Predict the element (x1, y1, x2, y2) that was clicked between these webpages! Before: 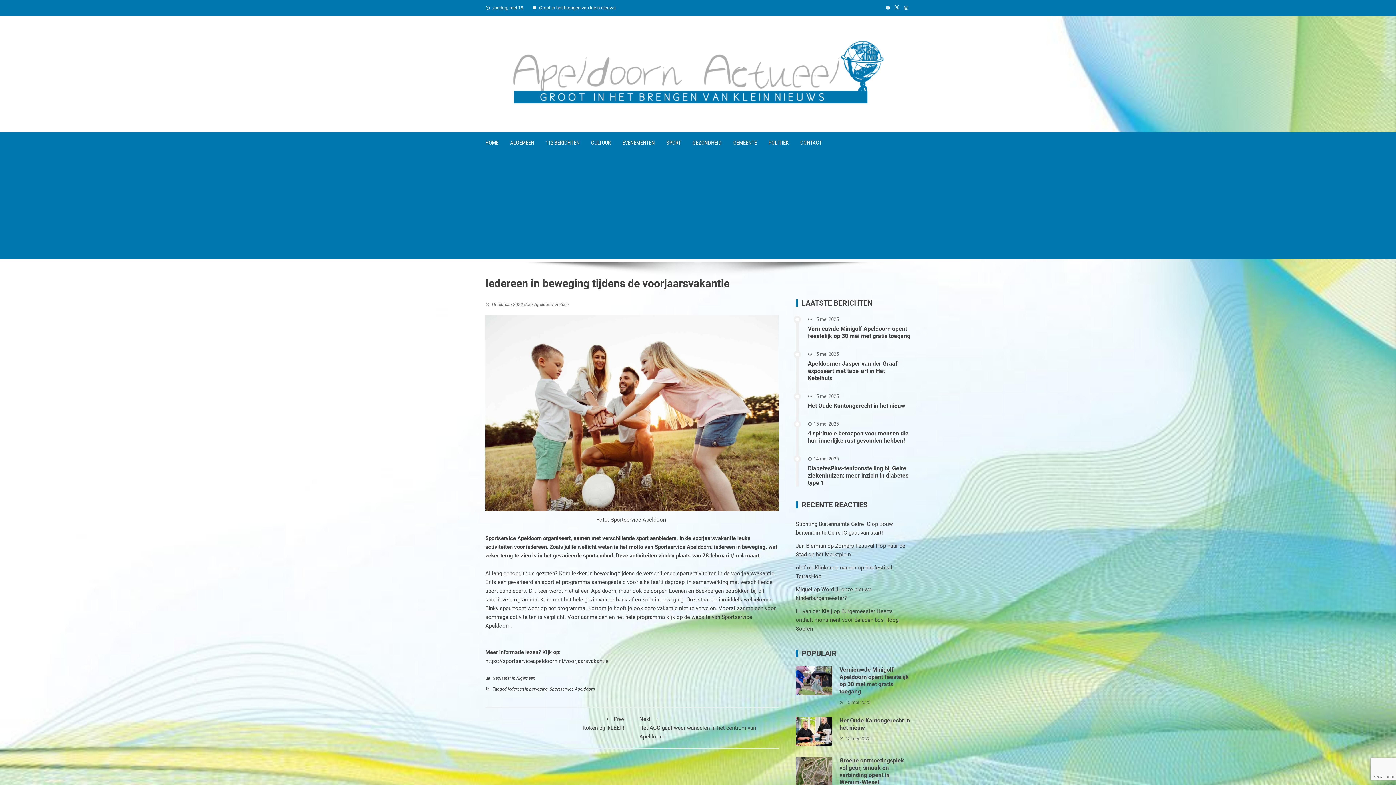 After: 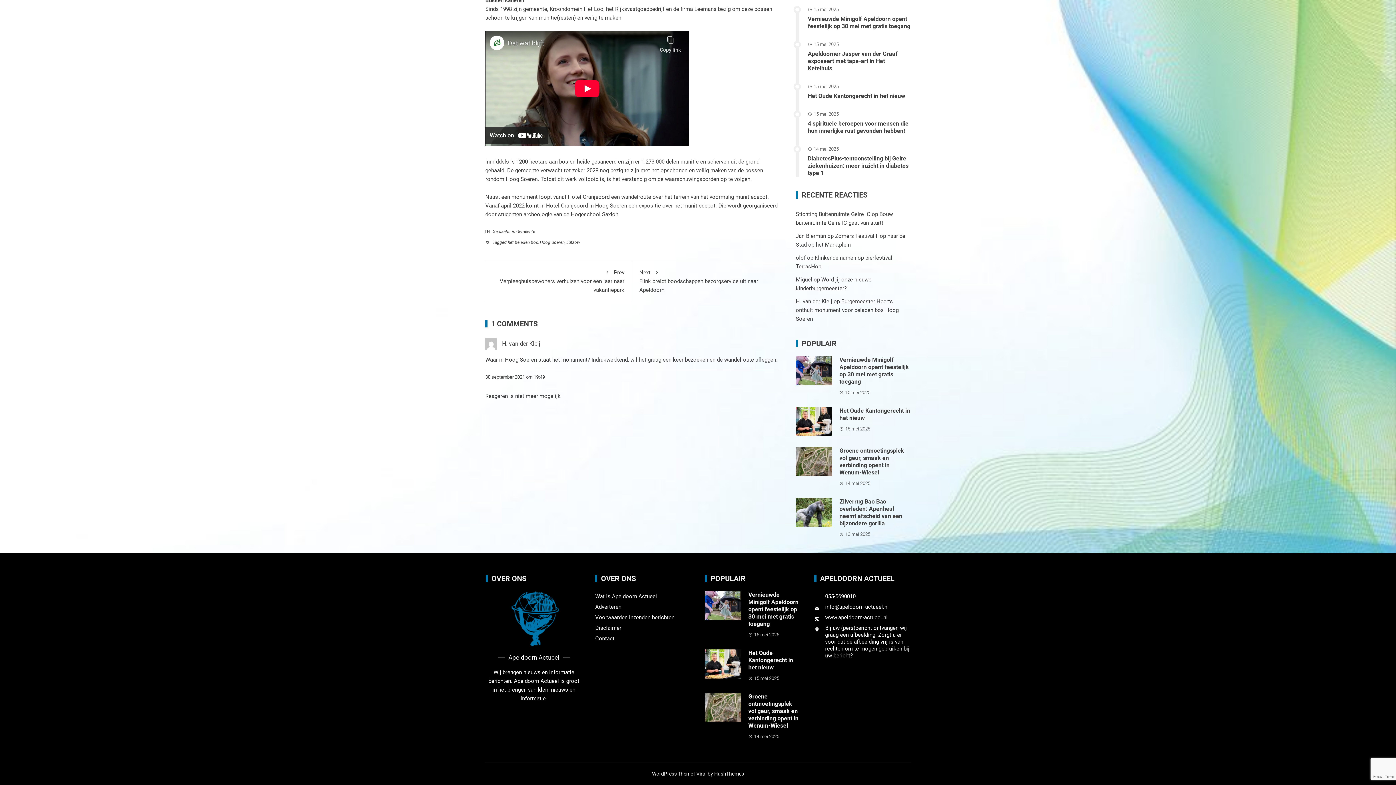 Action: bbox: (796, 608, 898, 632) label: Burgemeester Heerts onthult monument voor beladen bos Hoog Soeren